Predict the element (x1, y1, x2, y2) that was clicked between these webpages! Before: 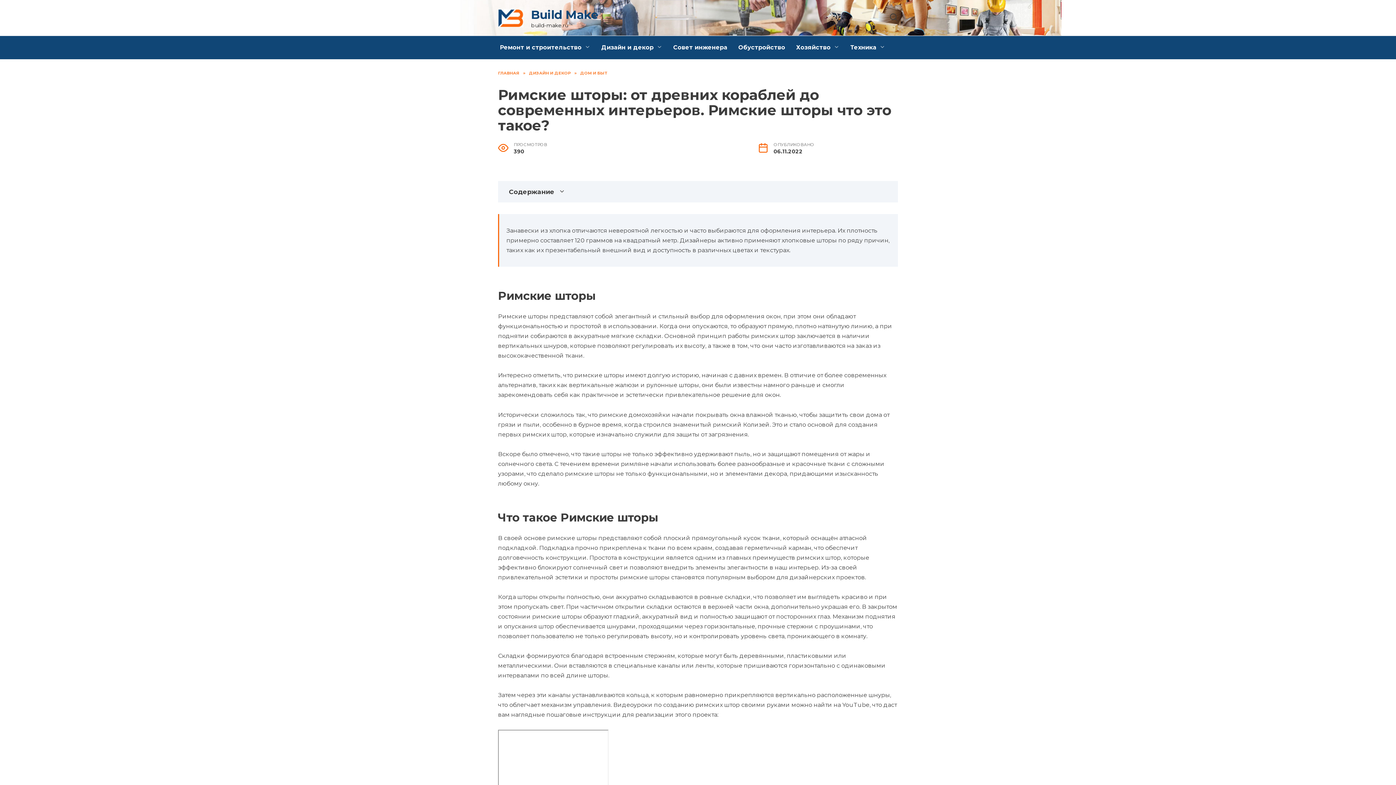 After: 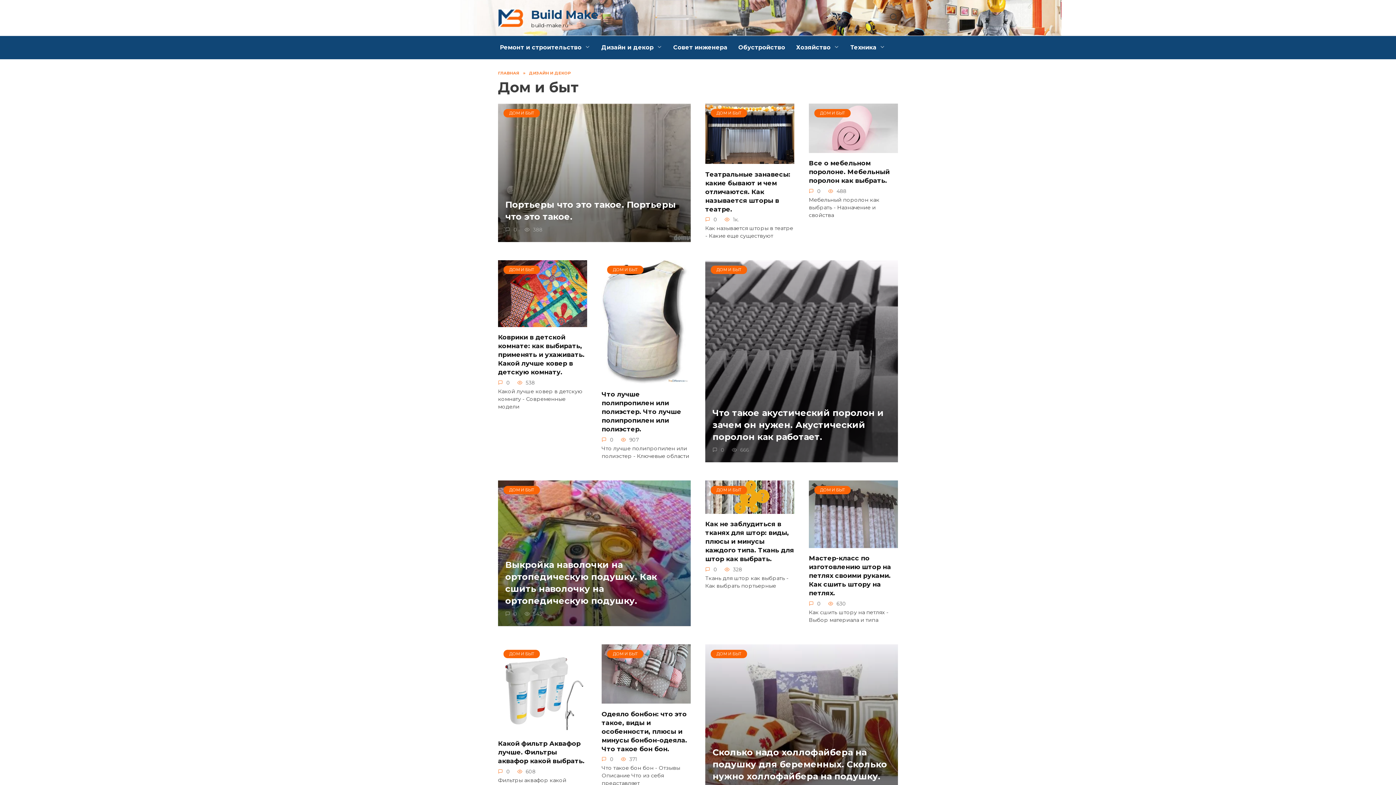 Action: label: ДОМ И БЫТ bbox: (580, 70, 607, 75)